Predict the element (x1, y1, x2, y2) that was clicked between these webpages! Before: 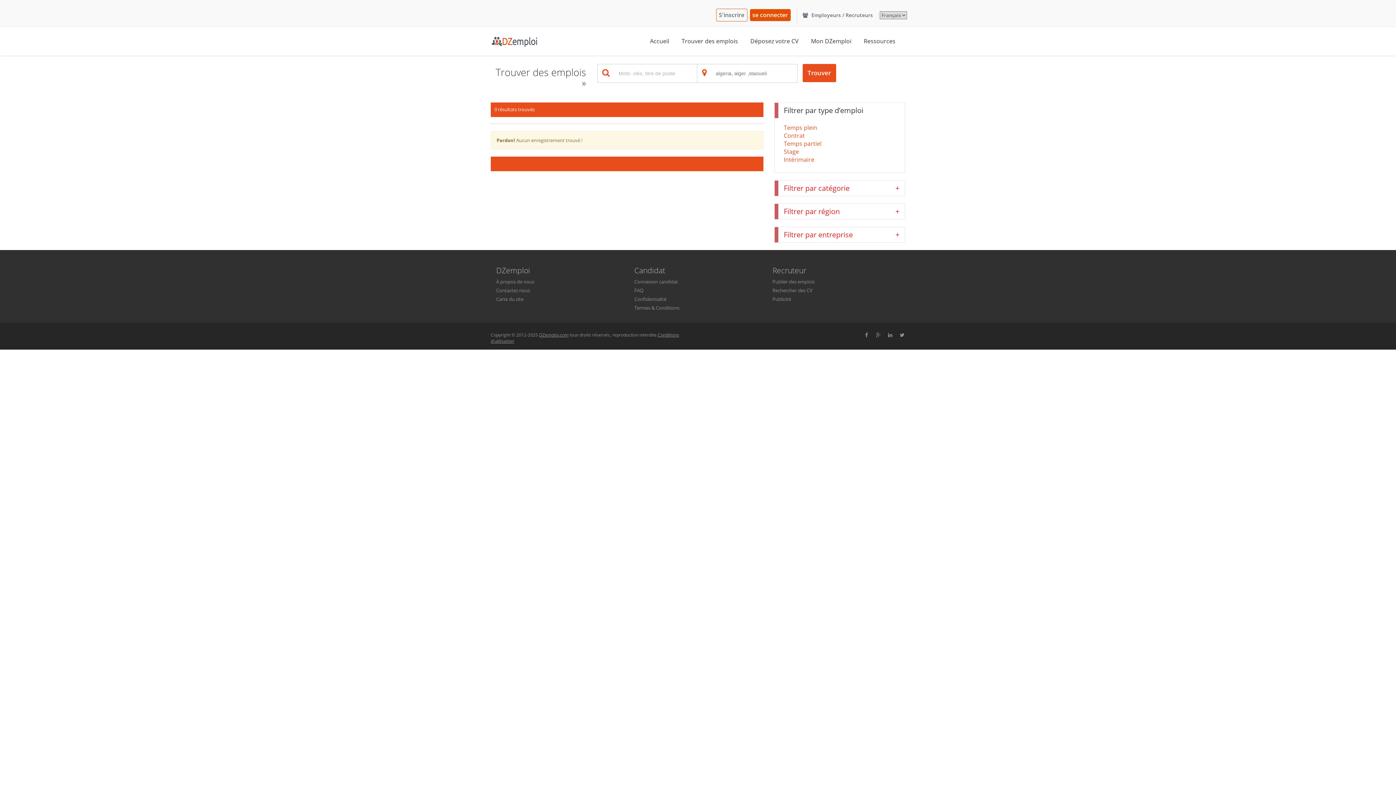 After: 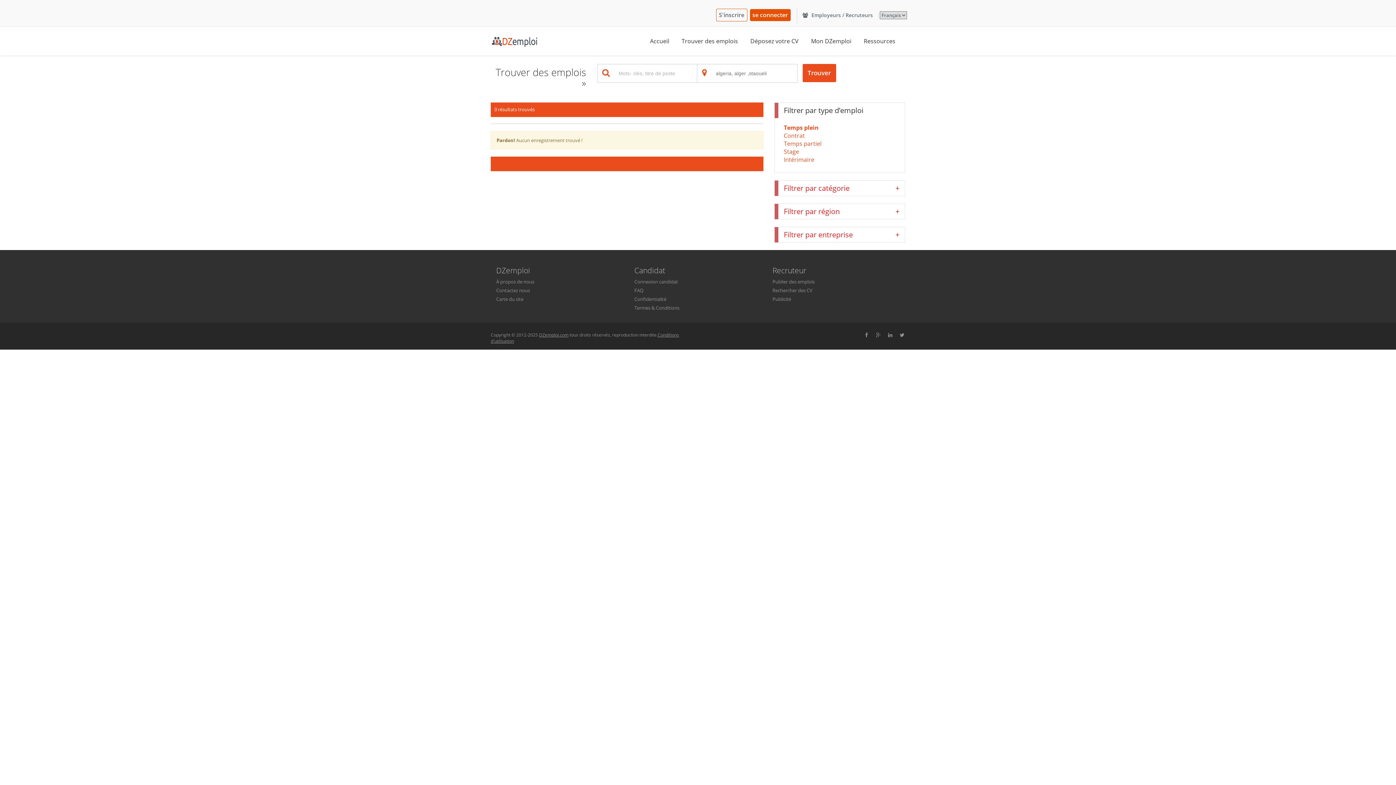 Action: bbox: (784, 123, 817, 131) label: Temps plein